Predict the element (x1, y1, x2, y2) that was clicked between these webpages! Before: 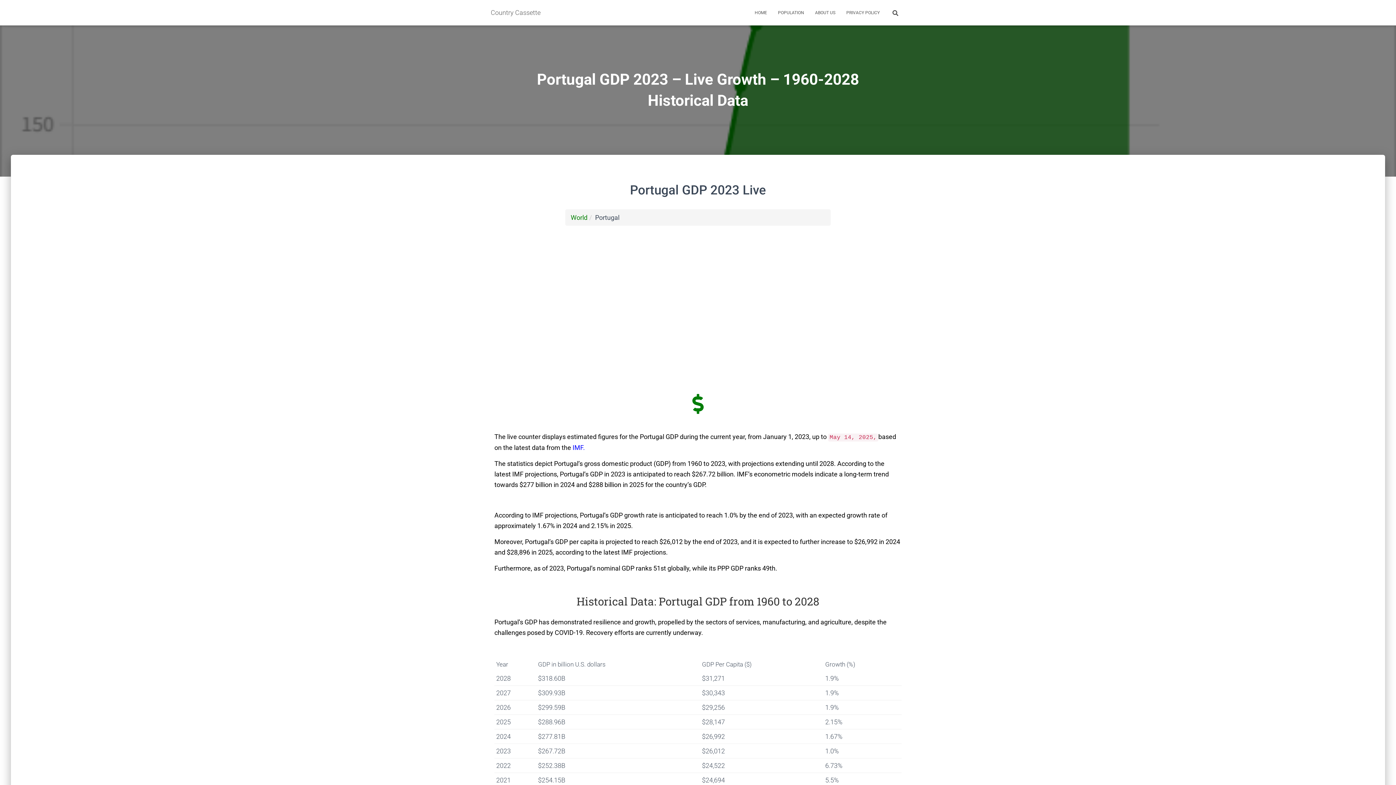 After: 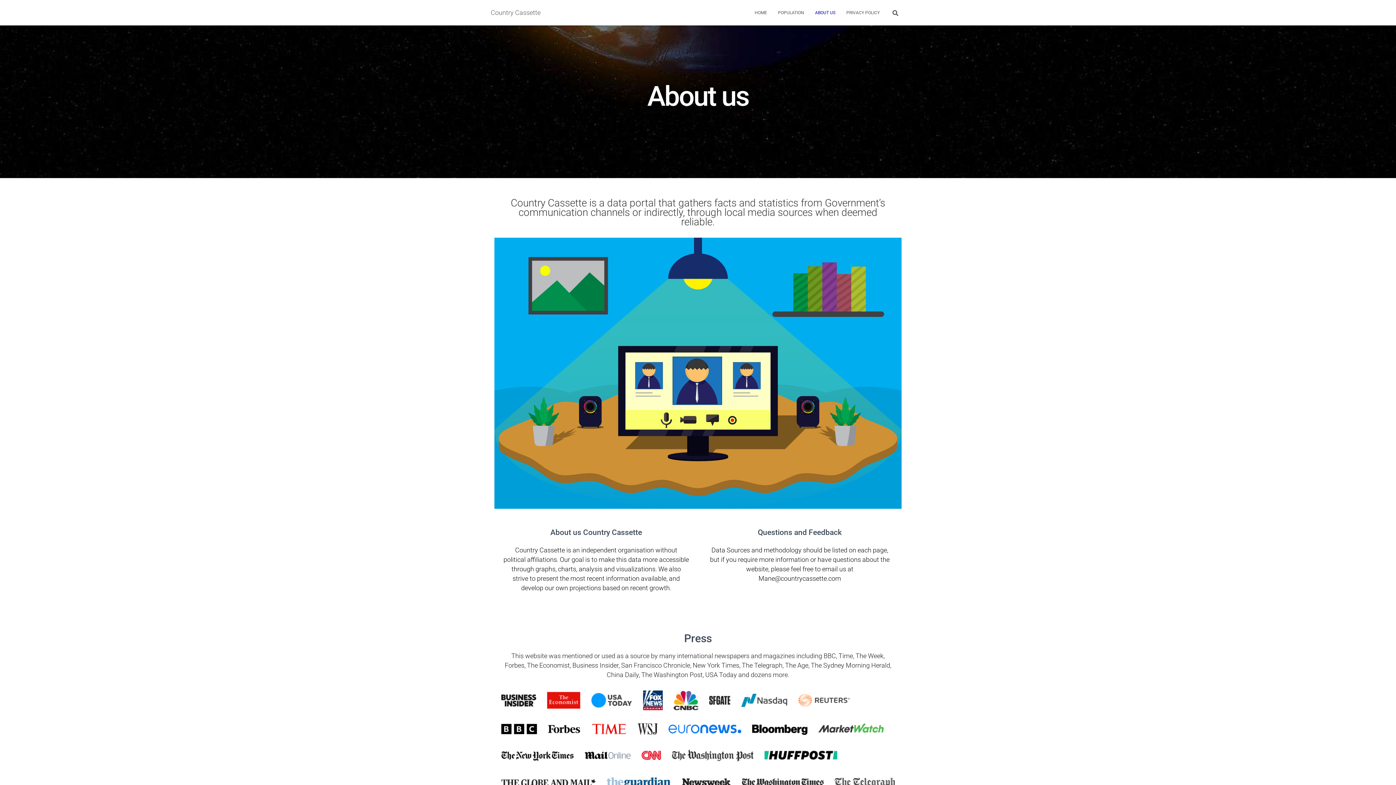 Action: bbox: (809, 3, 841, 21) label: ABOUT US